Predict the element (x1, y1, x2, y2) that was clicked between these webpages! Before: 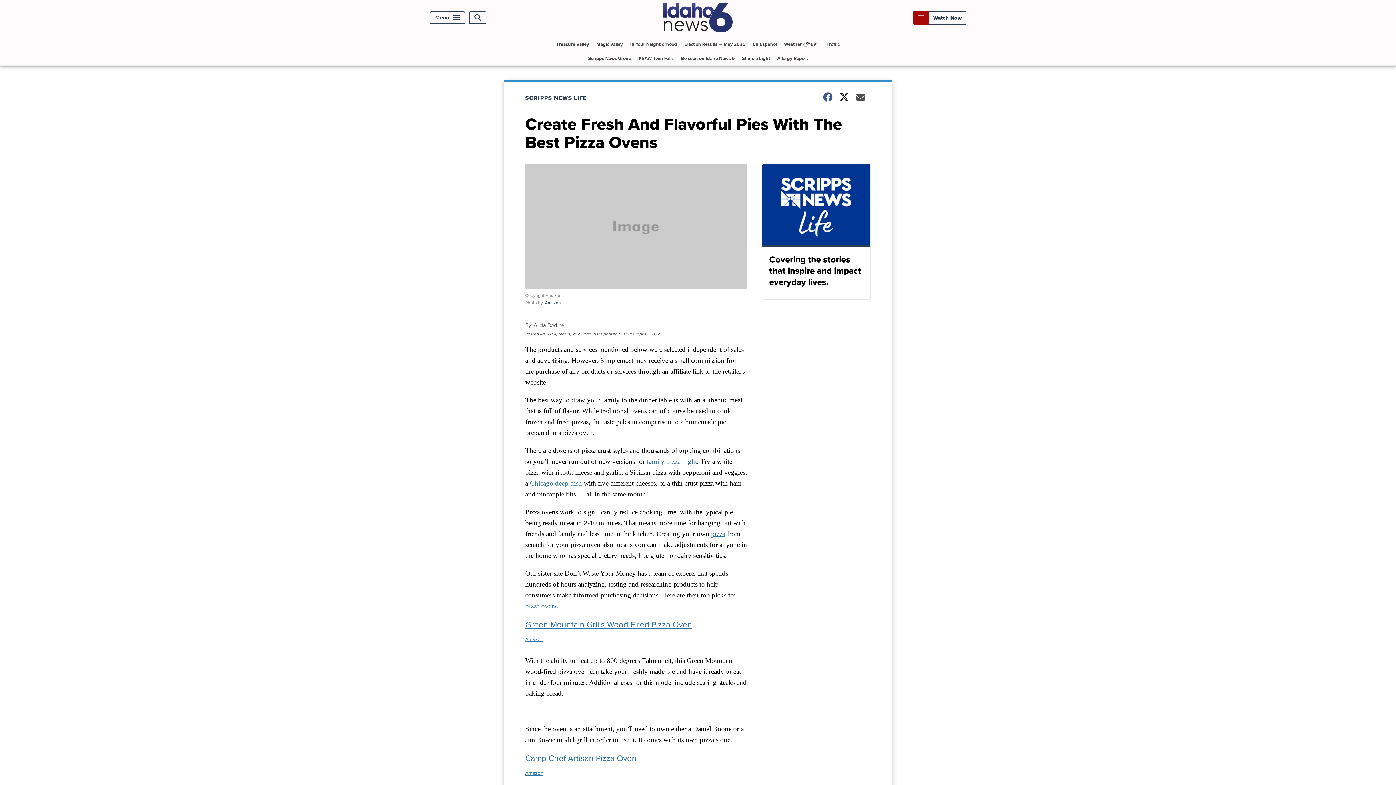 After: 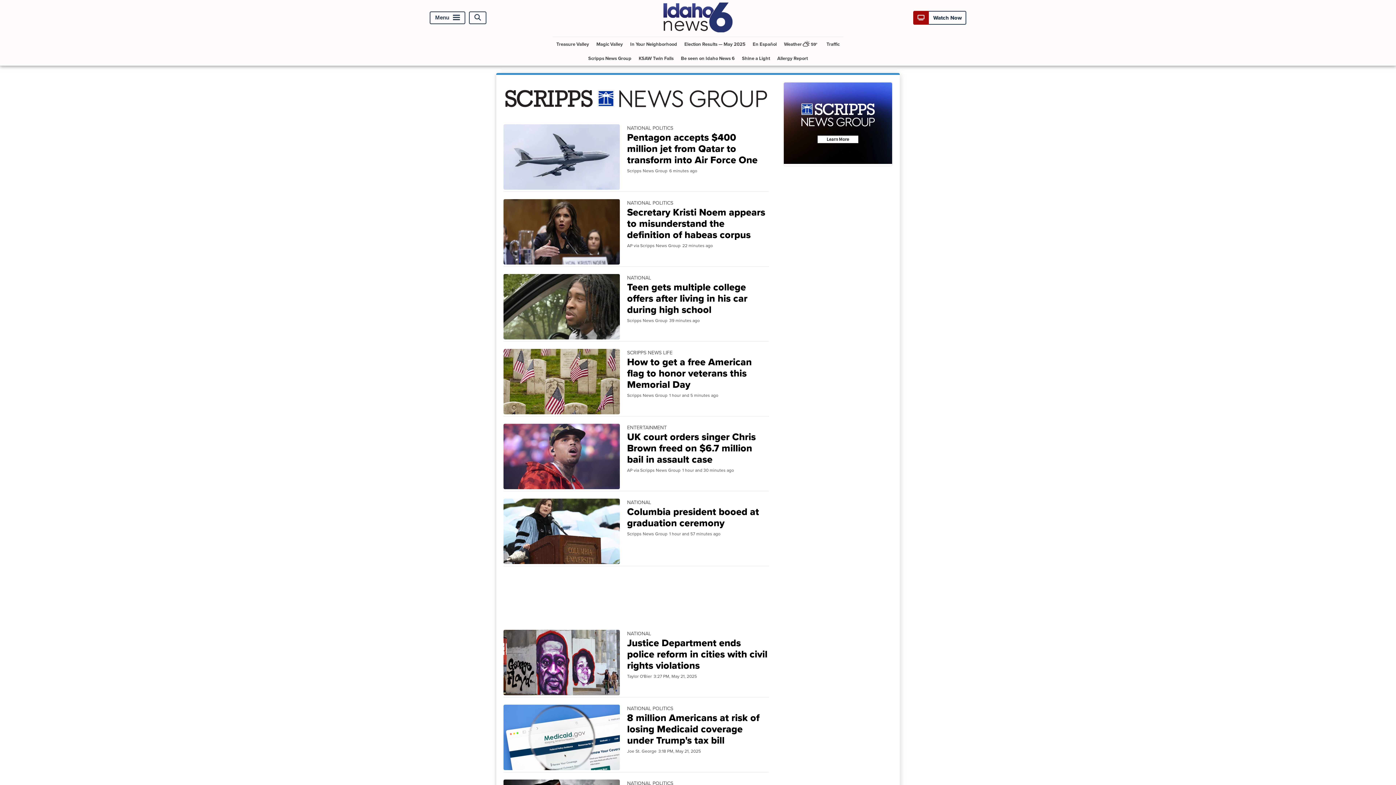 Action: bbox: (585, 51, 634, 65) label: Scripps News Group